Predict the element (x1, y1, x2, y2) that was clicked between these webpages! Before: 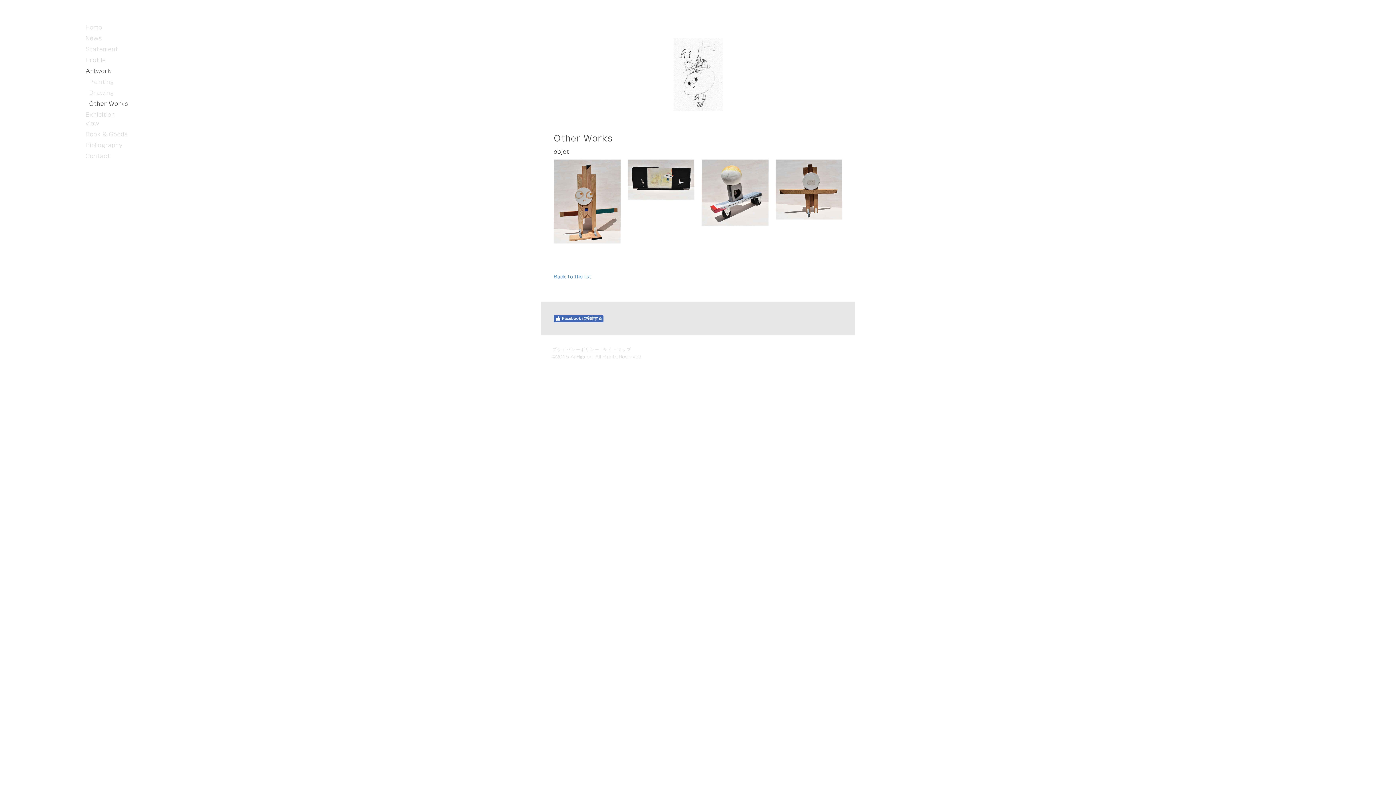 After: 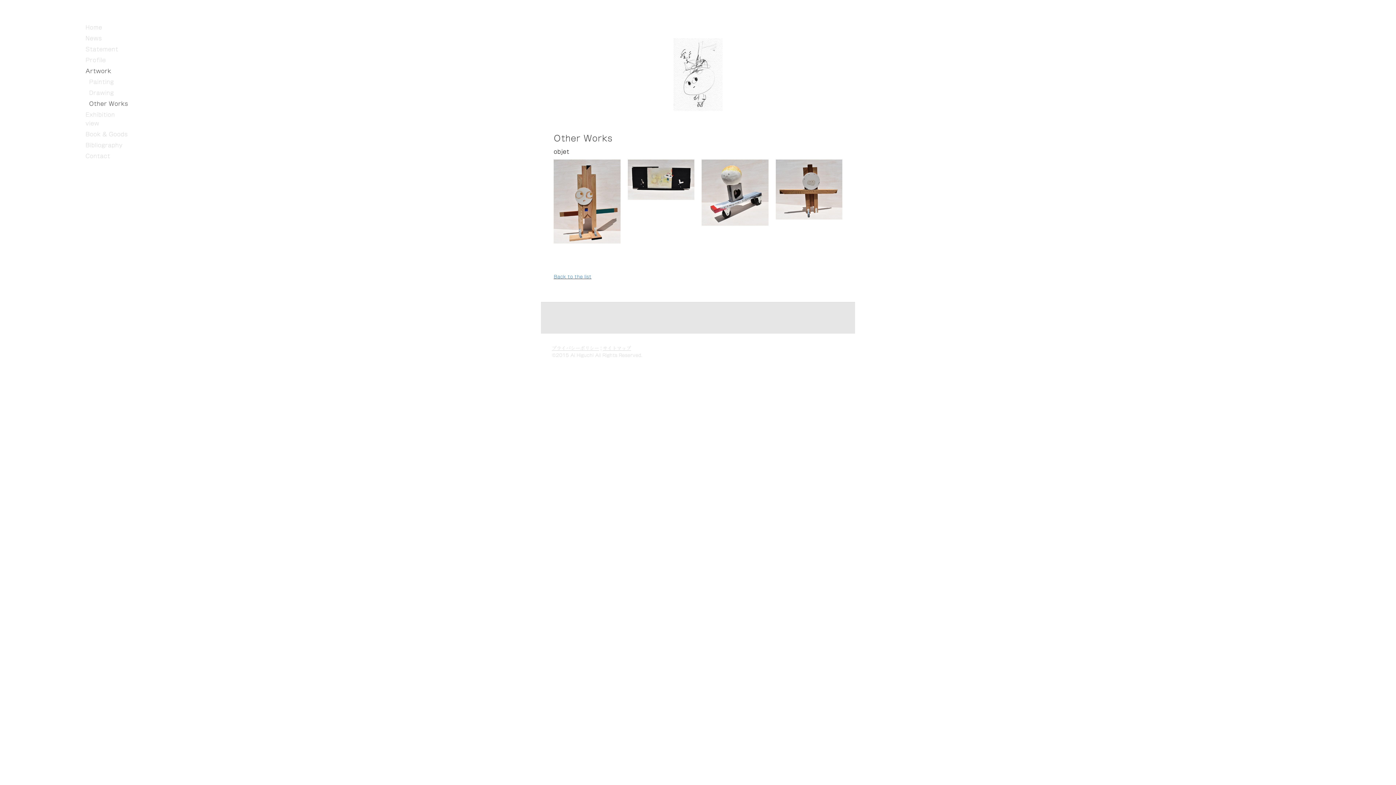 Action: bbox: (553, 315, 603, 322) label: Facebook に接続する